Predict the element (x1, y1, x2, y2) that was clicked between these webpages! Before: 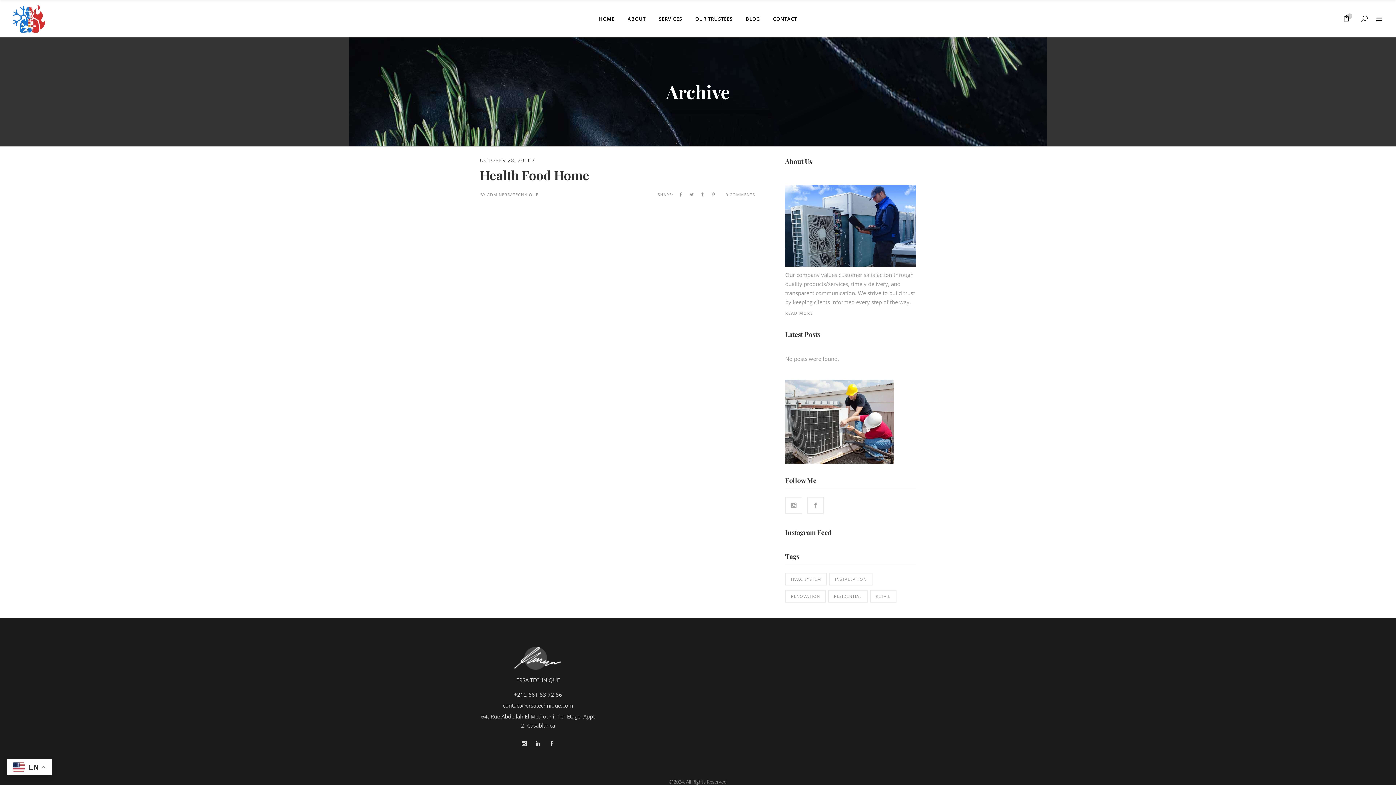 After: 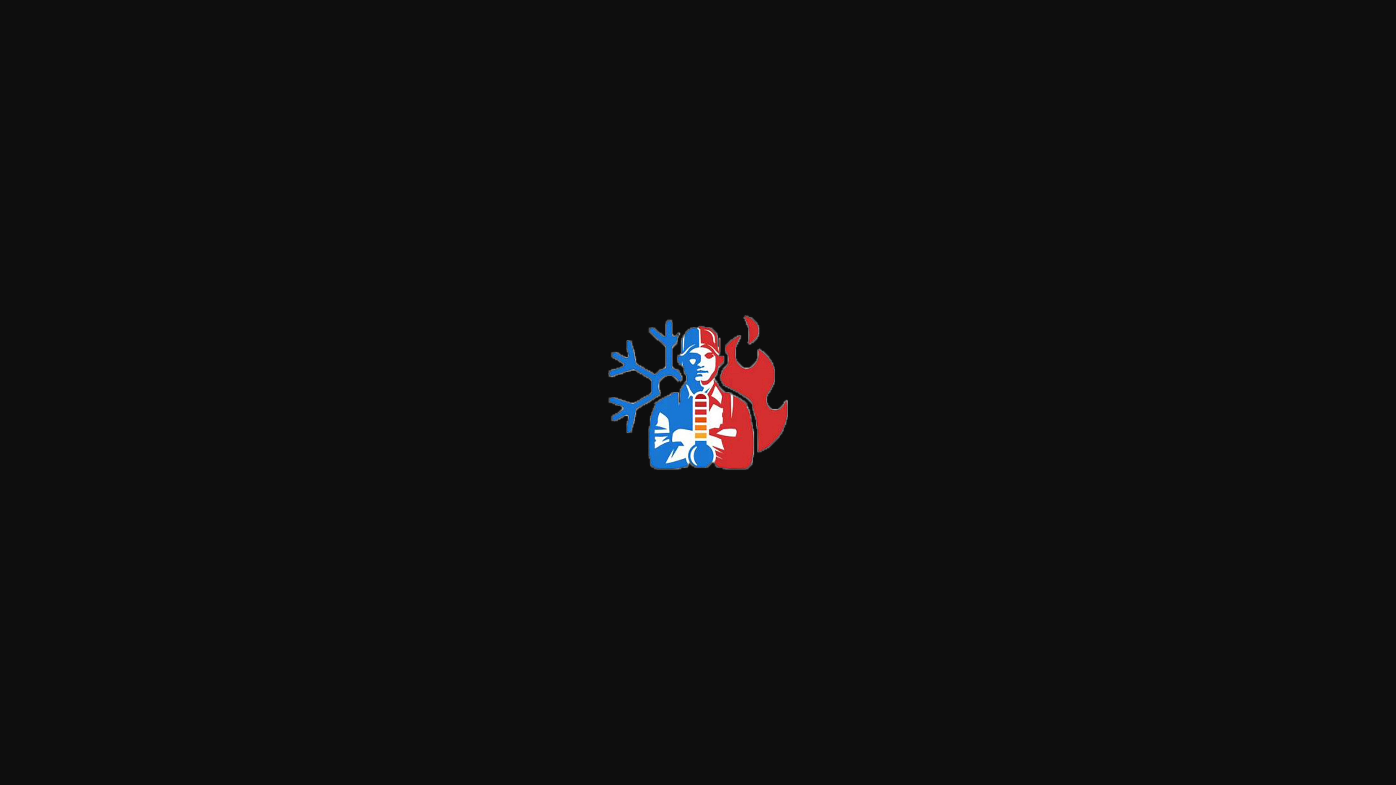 Action: bbox: (514, 647, 561, 670)